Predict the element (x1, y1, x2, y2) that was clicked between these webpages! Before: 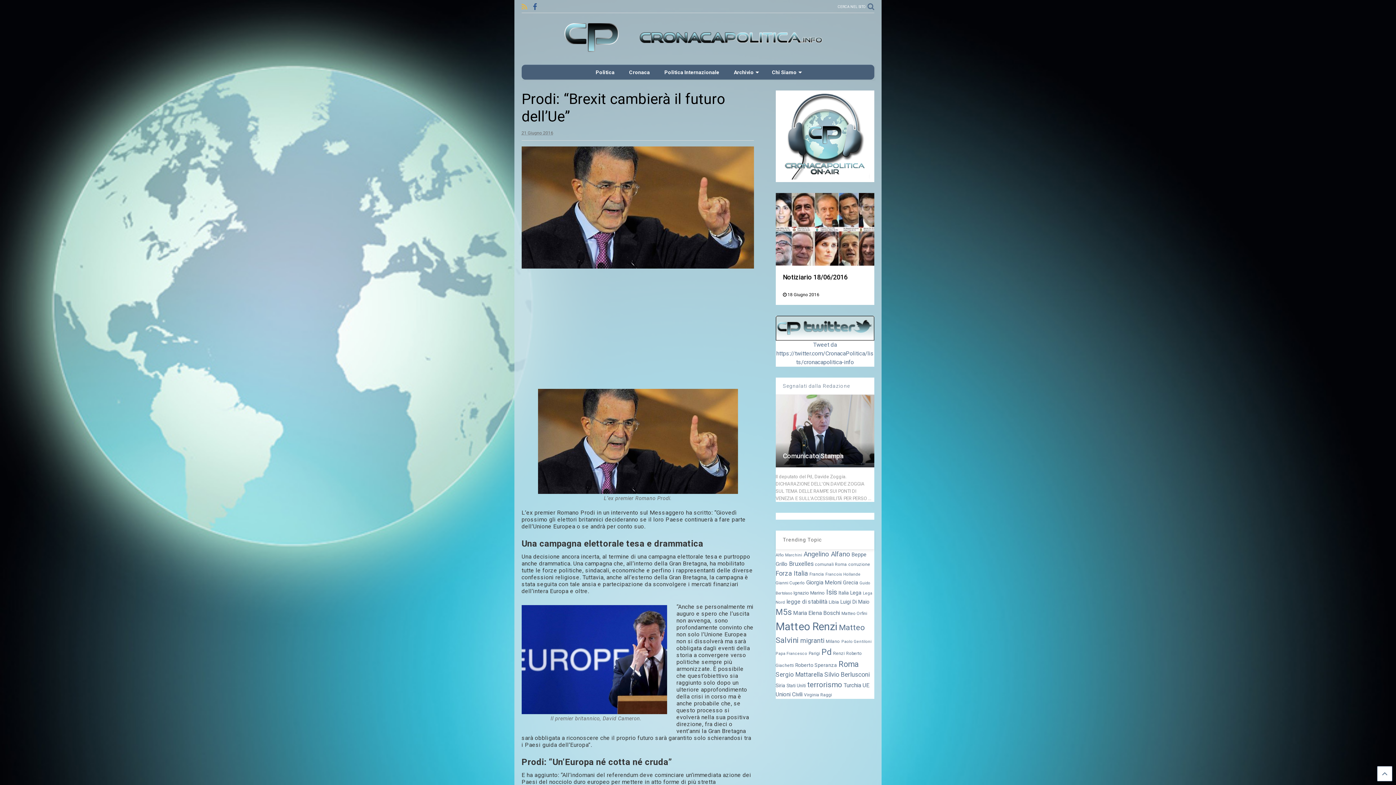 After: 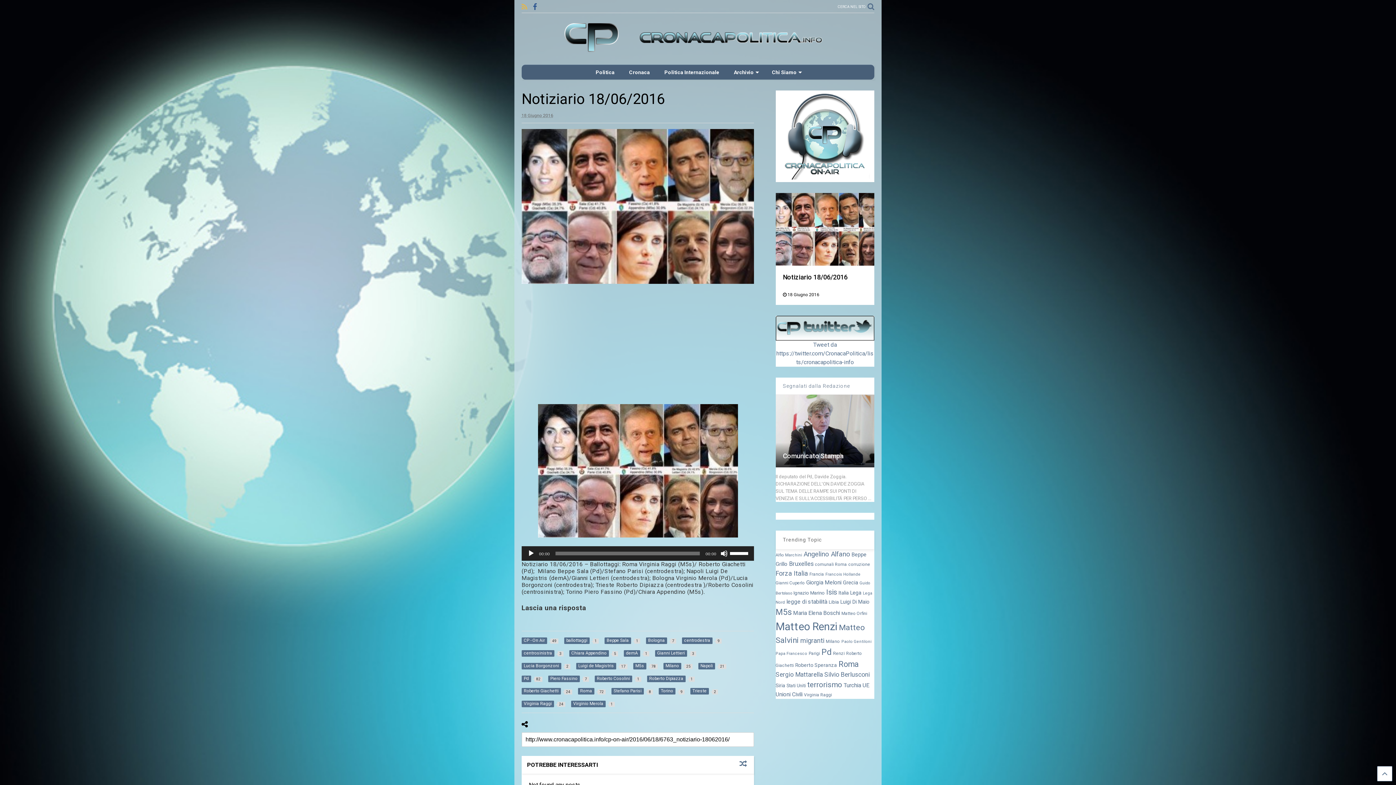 Action: bbox: (775, 192, 874, 265)